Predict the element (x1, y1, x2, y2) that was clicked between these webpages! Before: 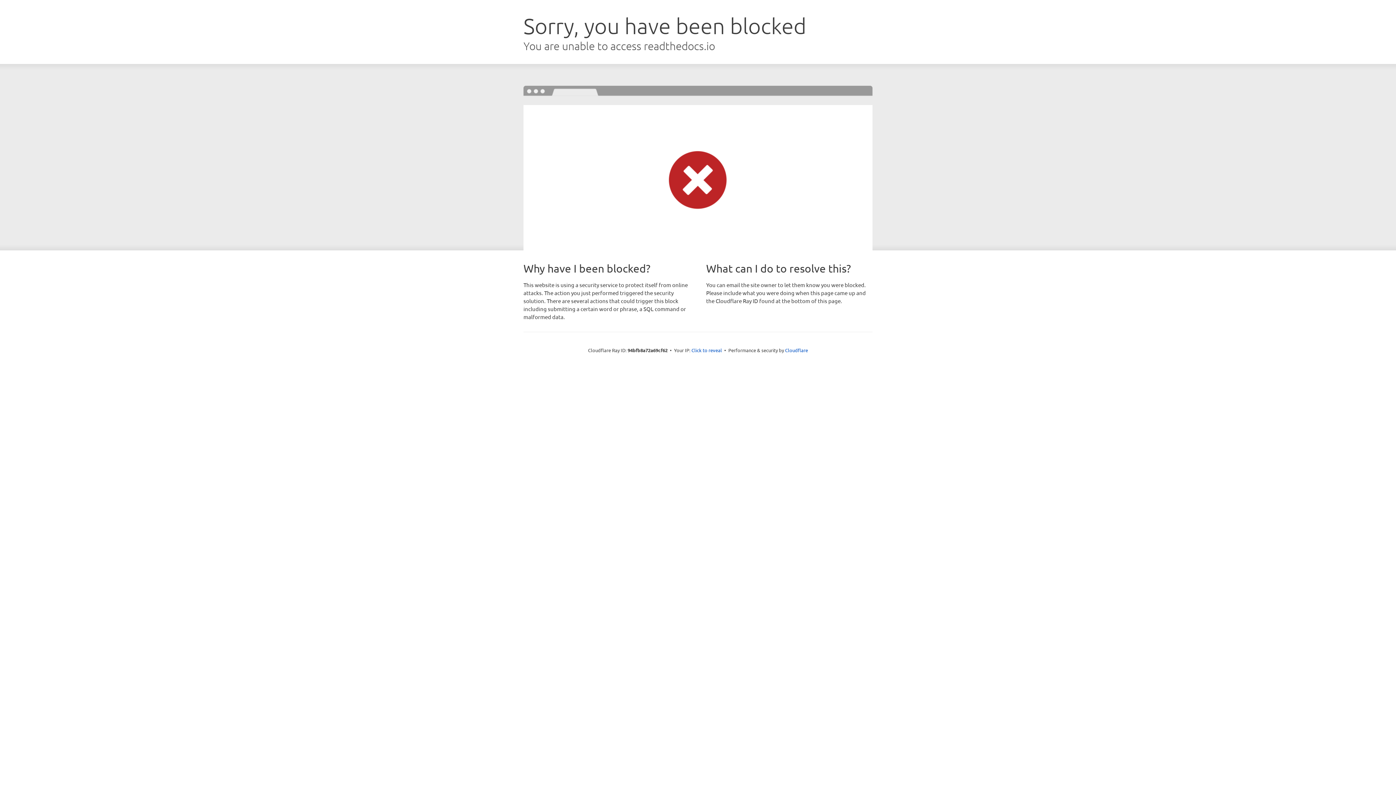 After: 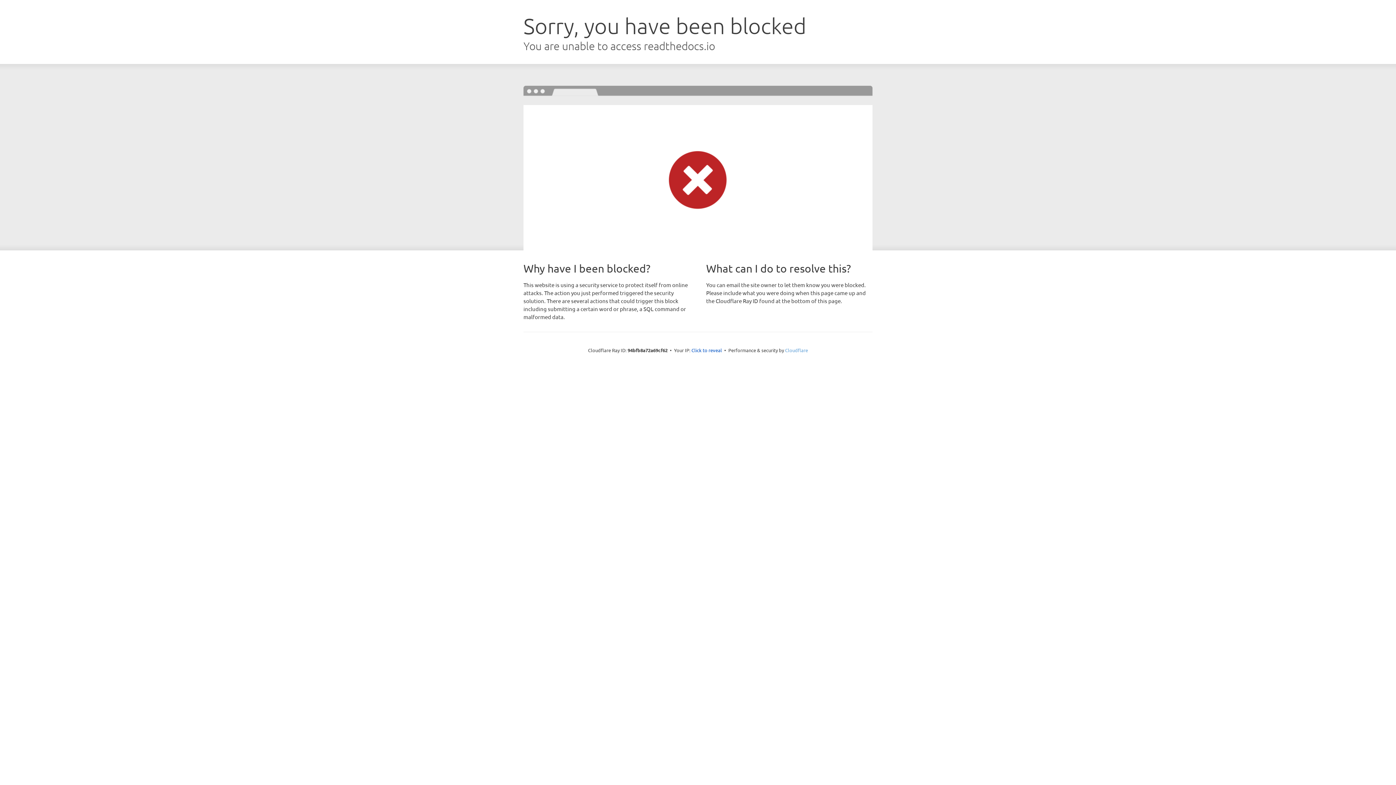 Action: bbox: (785, 347, 808, 353) label: Cloudflare